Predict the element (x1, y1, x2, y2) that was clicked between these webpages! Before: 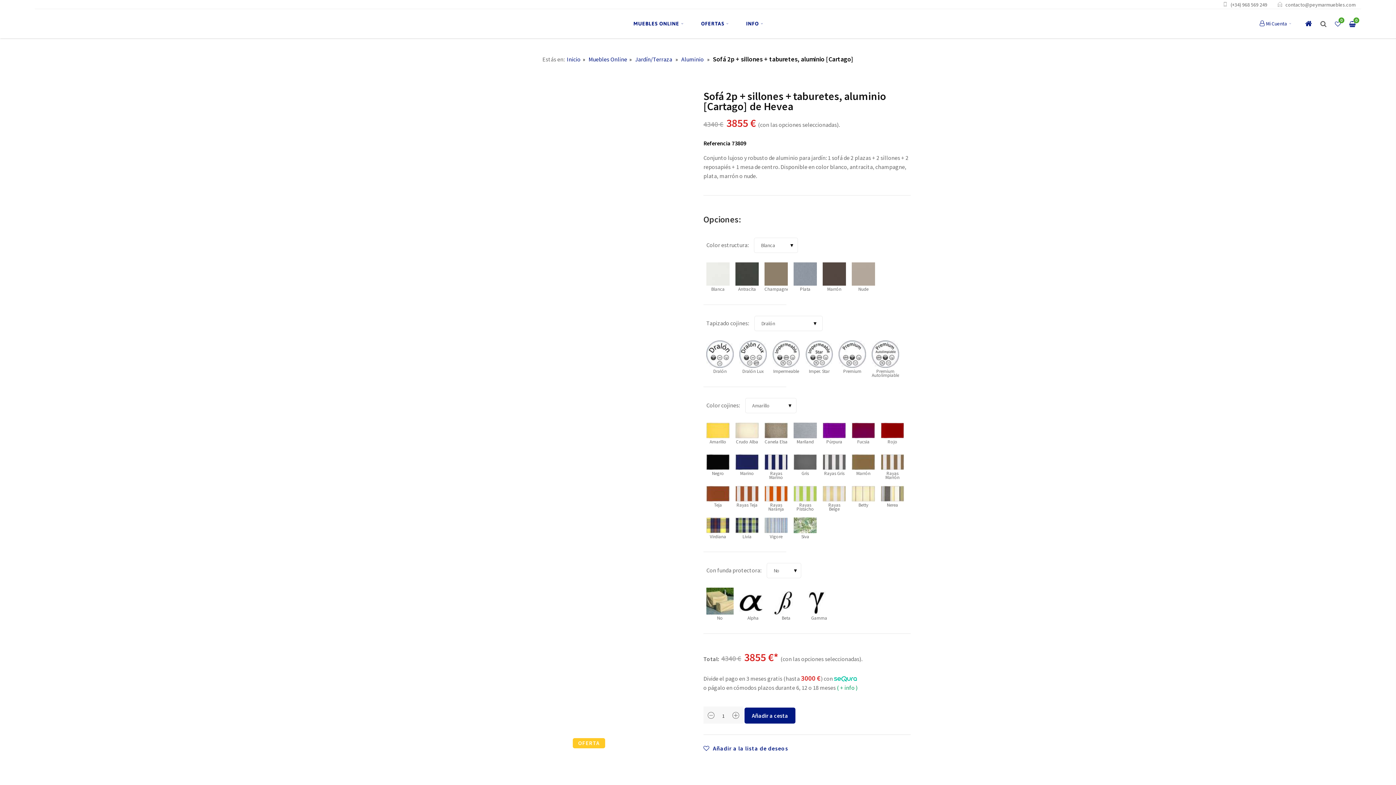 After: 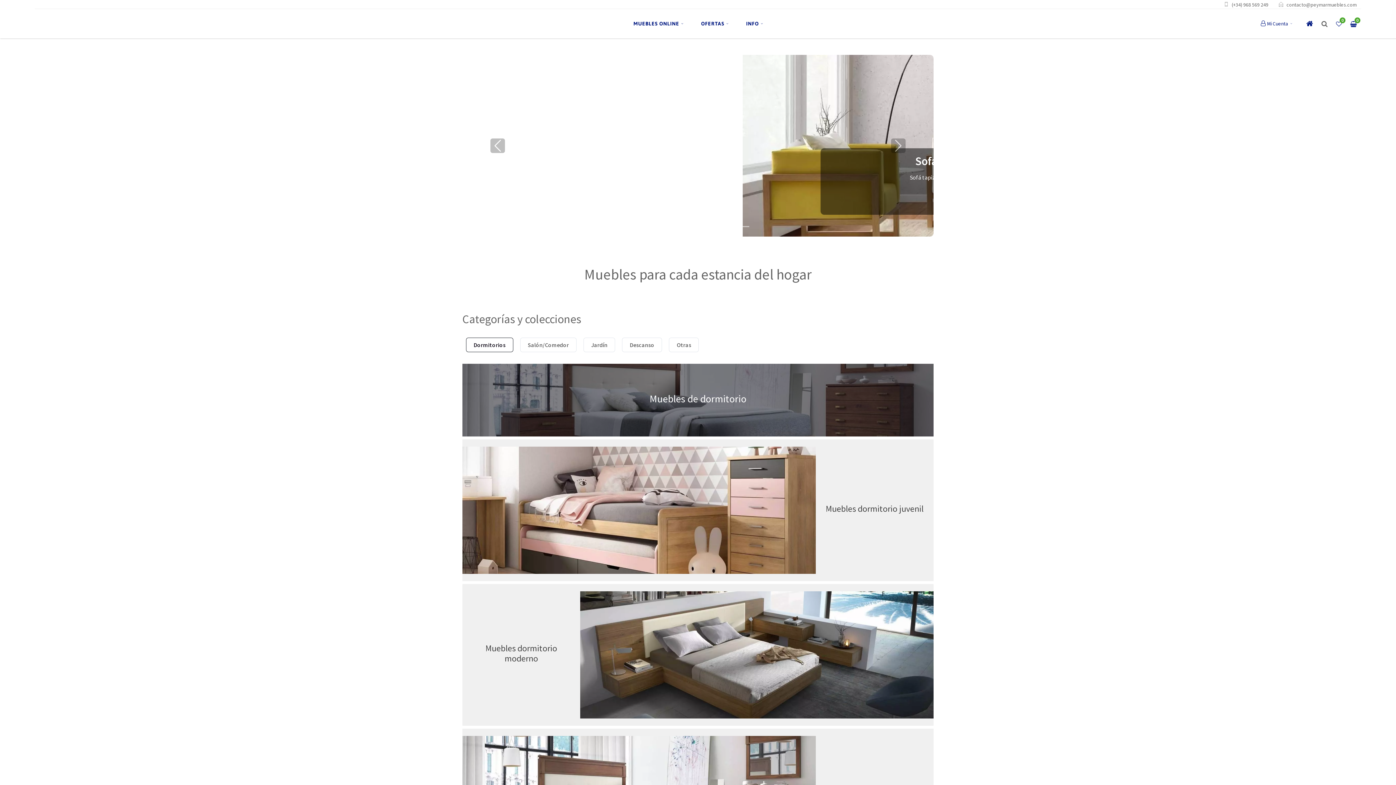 Action: bbox: (1305, 19, 1312, 27)